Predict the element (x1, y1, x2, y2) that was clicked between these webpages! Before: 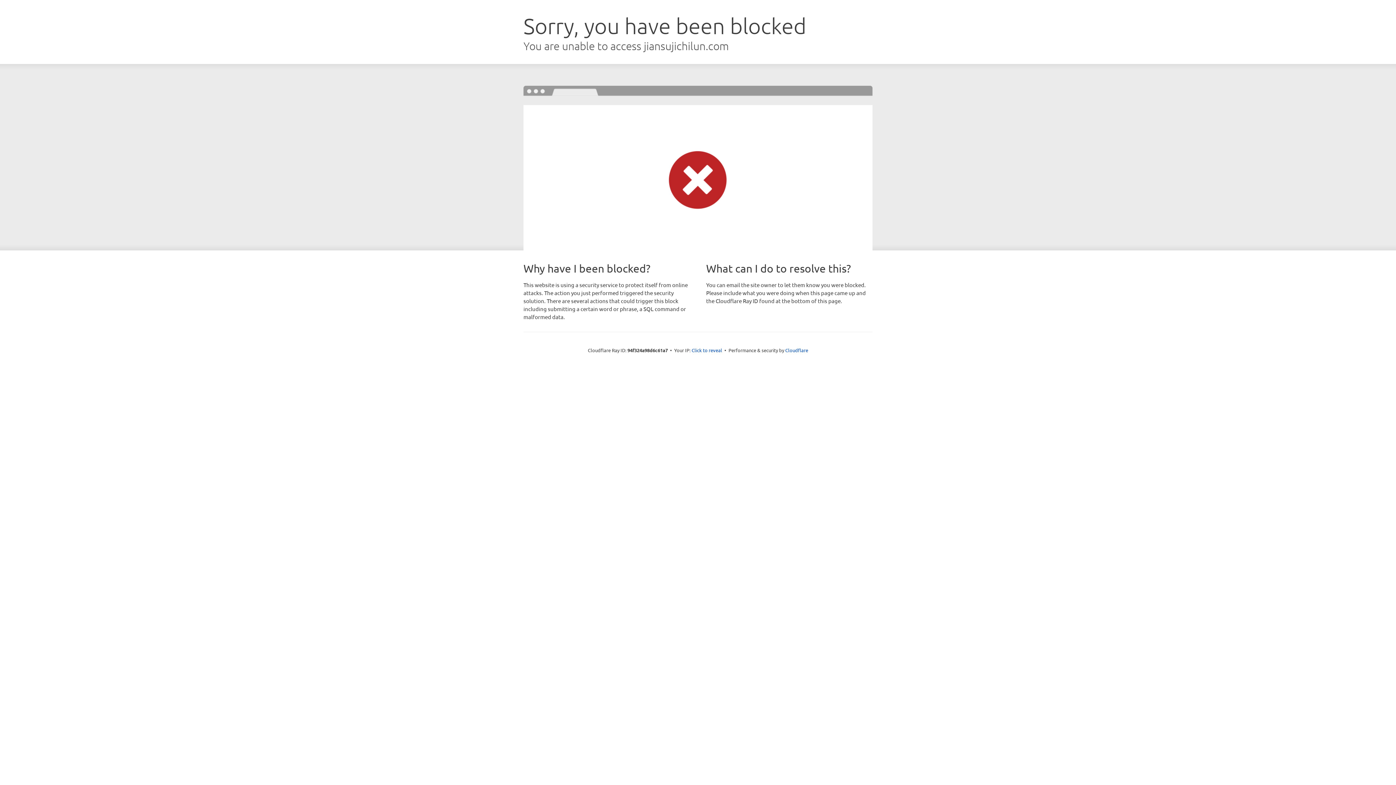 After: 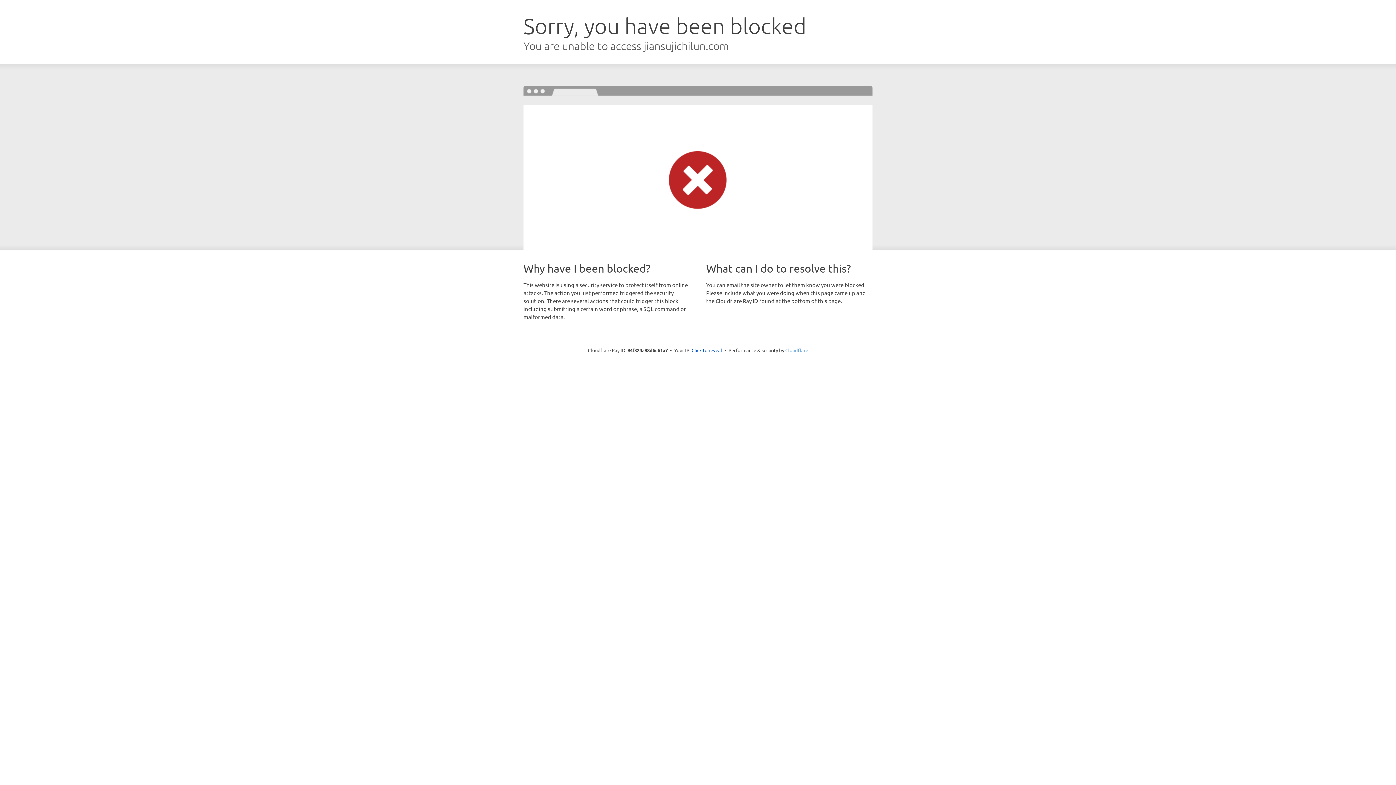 Action: label: Cloudflare bbox: (785, 347, 808, 353)